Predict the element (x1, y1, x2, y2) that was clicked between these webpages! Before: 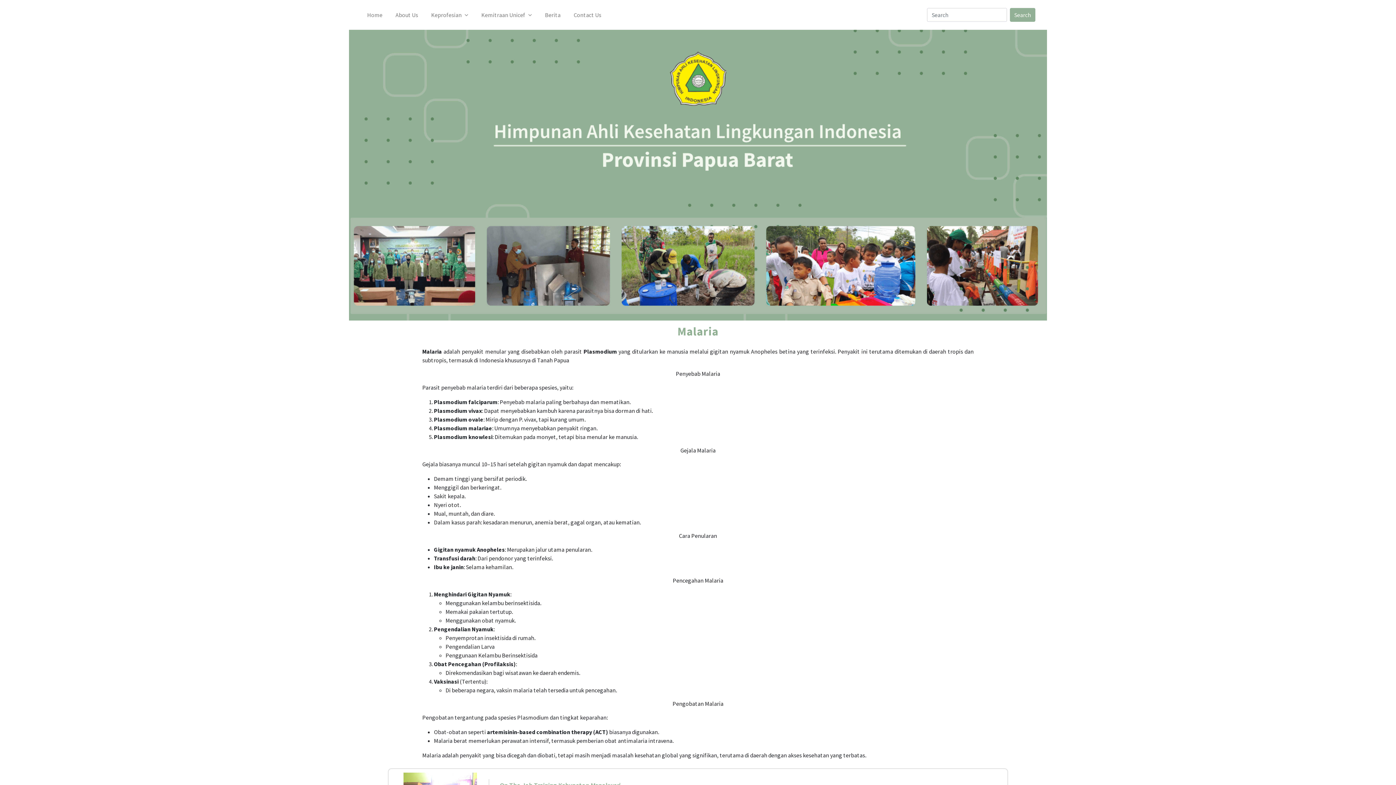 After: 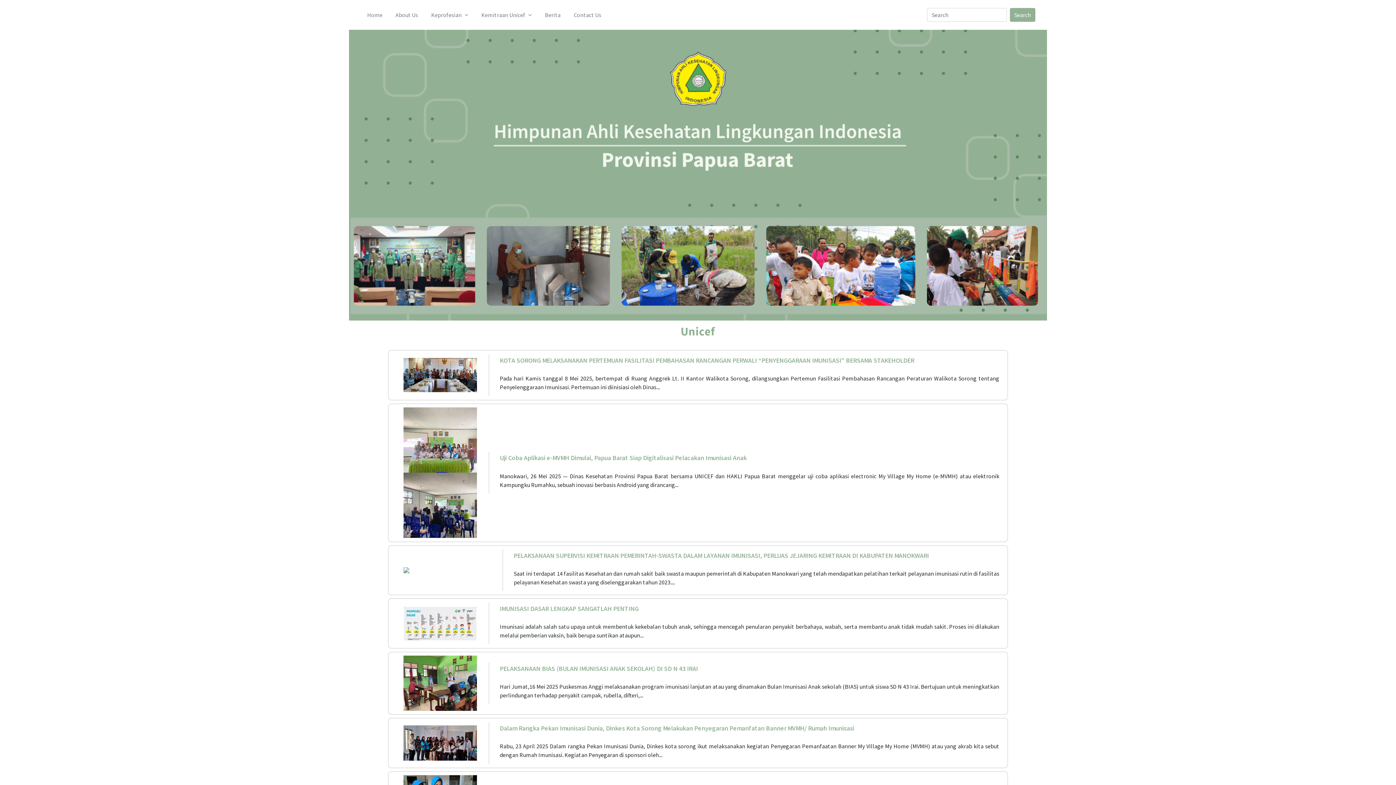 Action: bbox: (477, 10, 535, 19) label: Kemitraan Unicef